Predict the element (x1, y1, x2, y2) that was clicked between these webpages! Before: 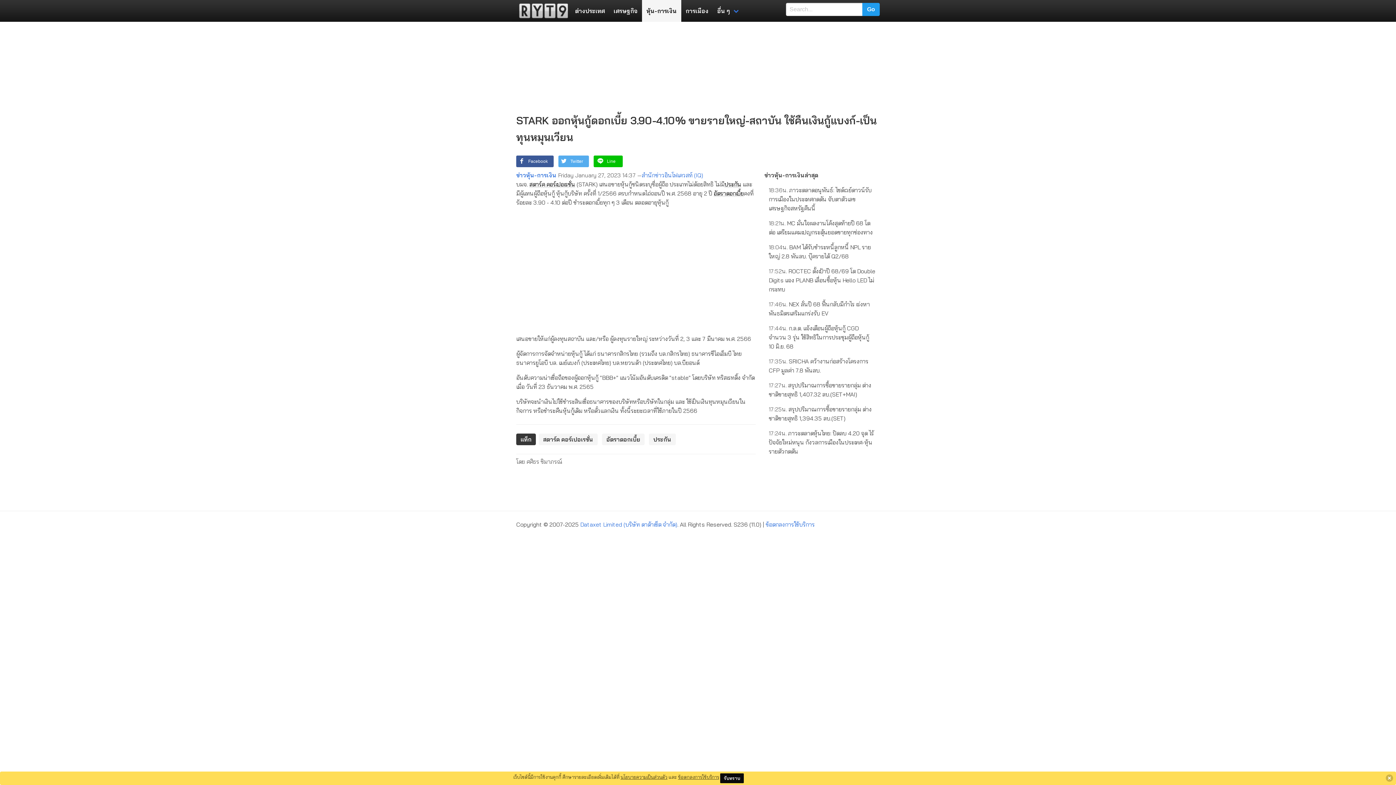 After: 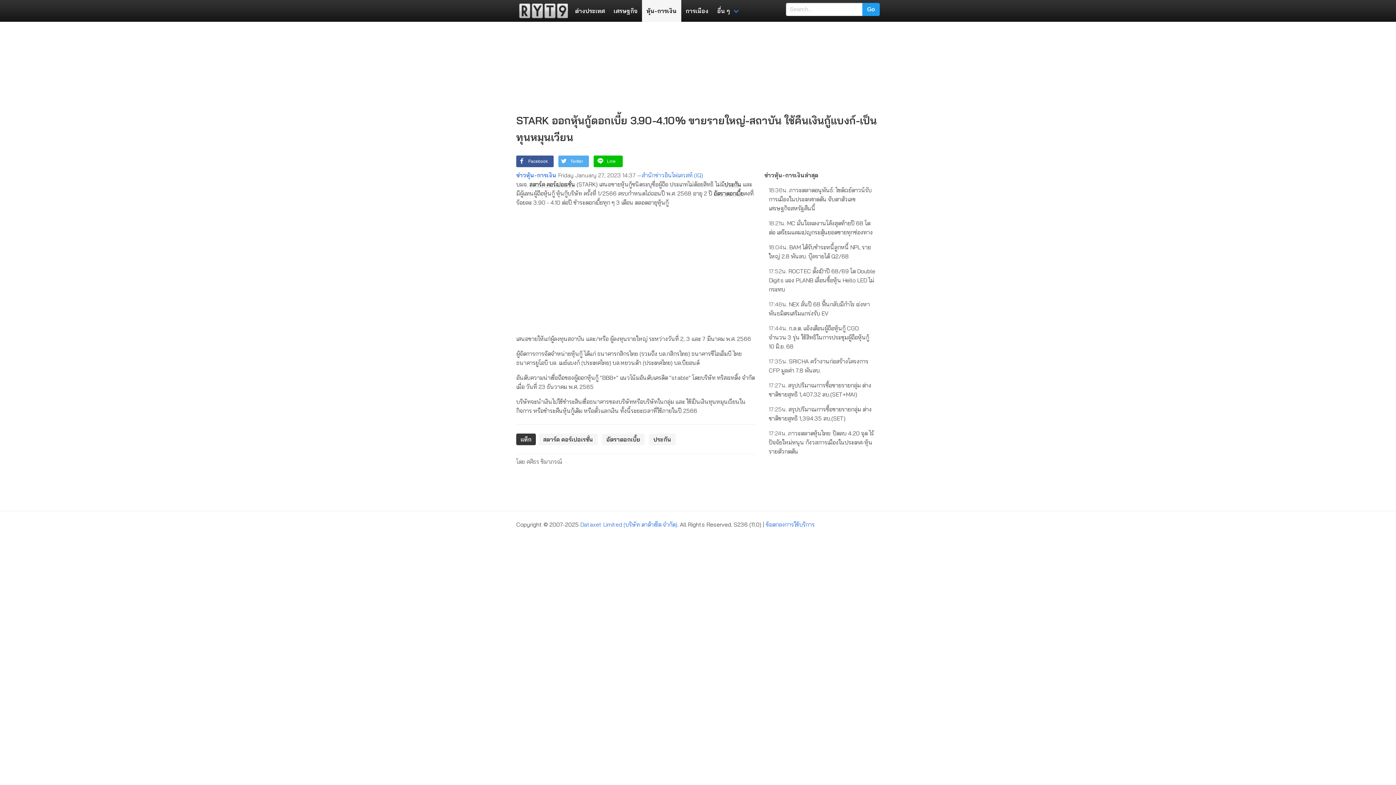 Action: bbox: (1386, 774, 1393, 782)